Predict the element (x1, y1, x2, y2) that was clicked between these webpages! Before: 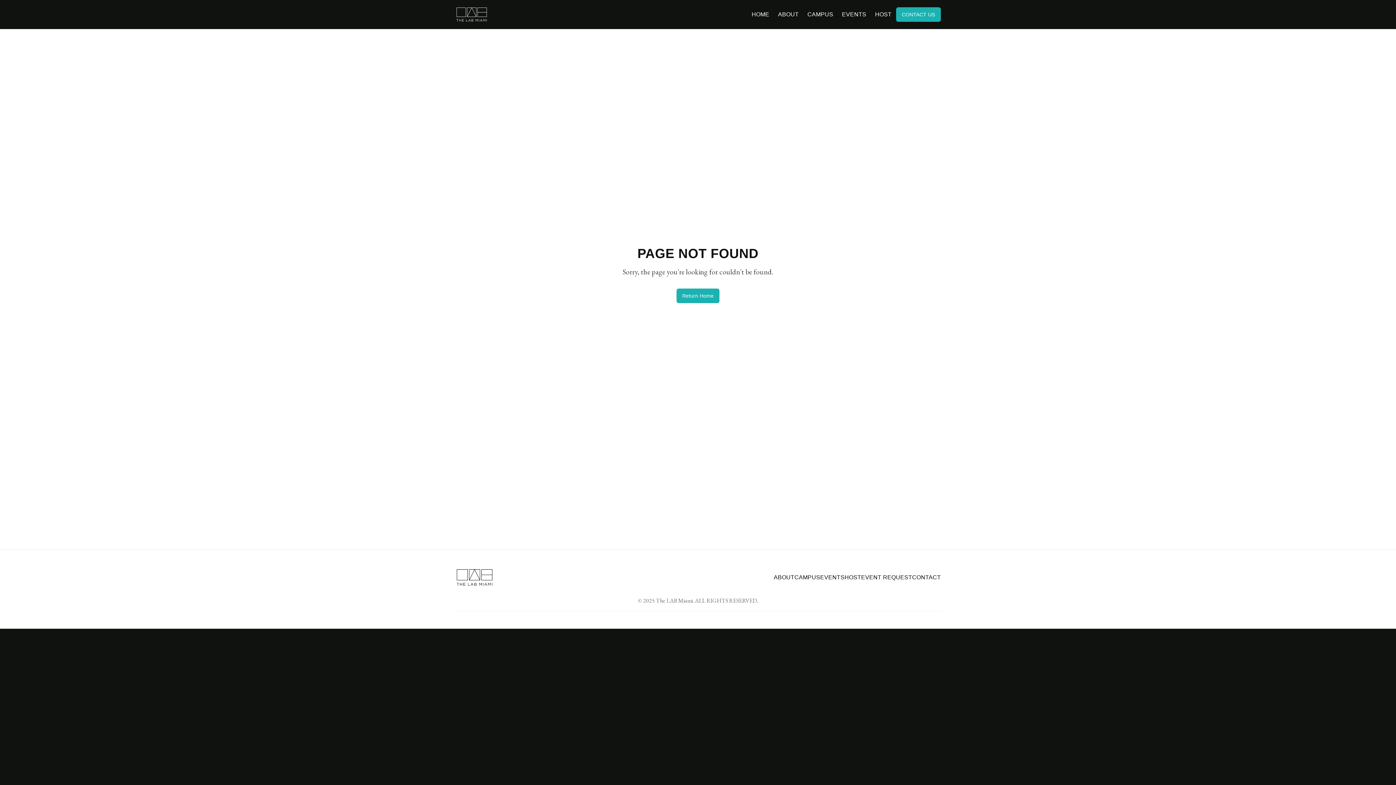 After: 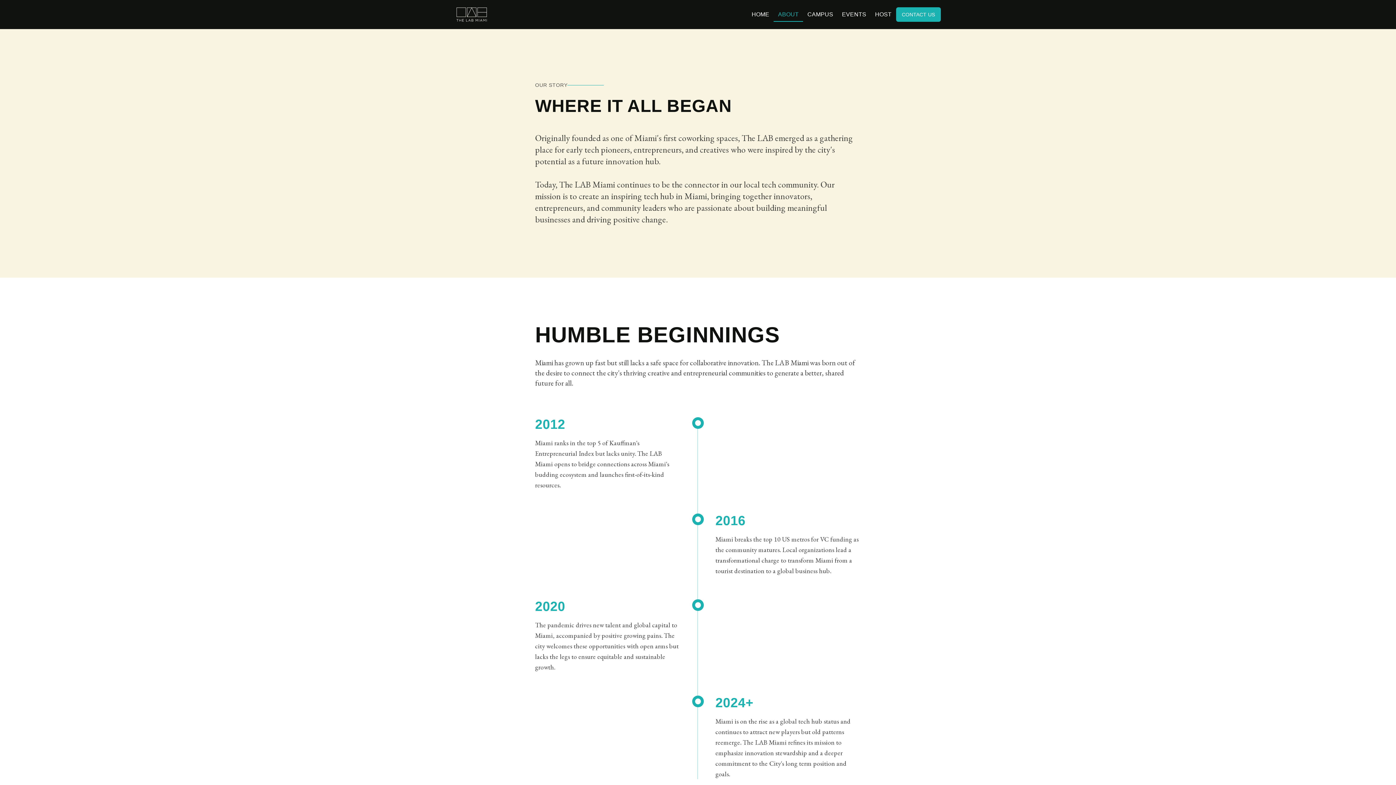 Action: label: ABOUT bbox: (773, 573, 794, 582)